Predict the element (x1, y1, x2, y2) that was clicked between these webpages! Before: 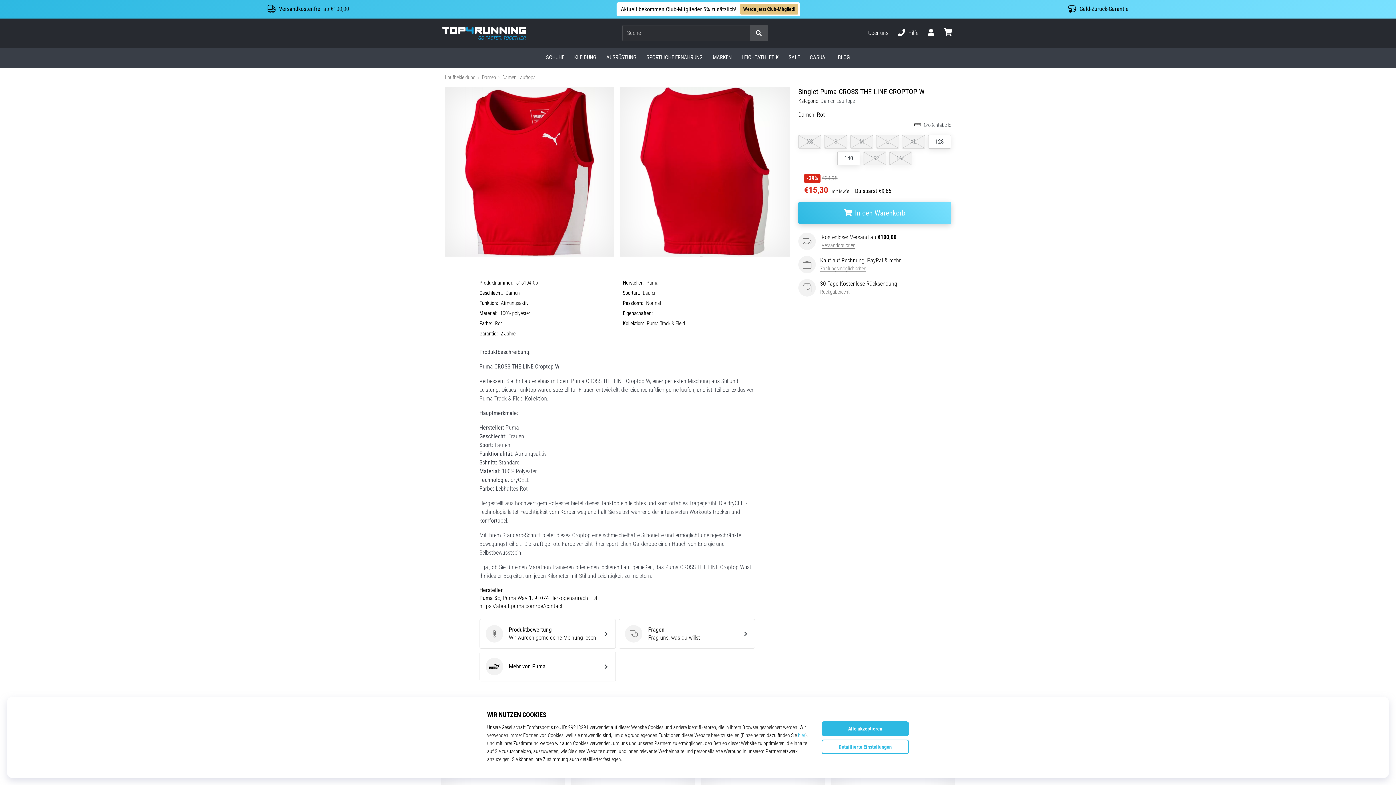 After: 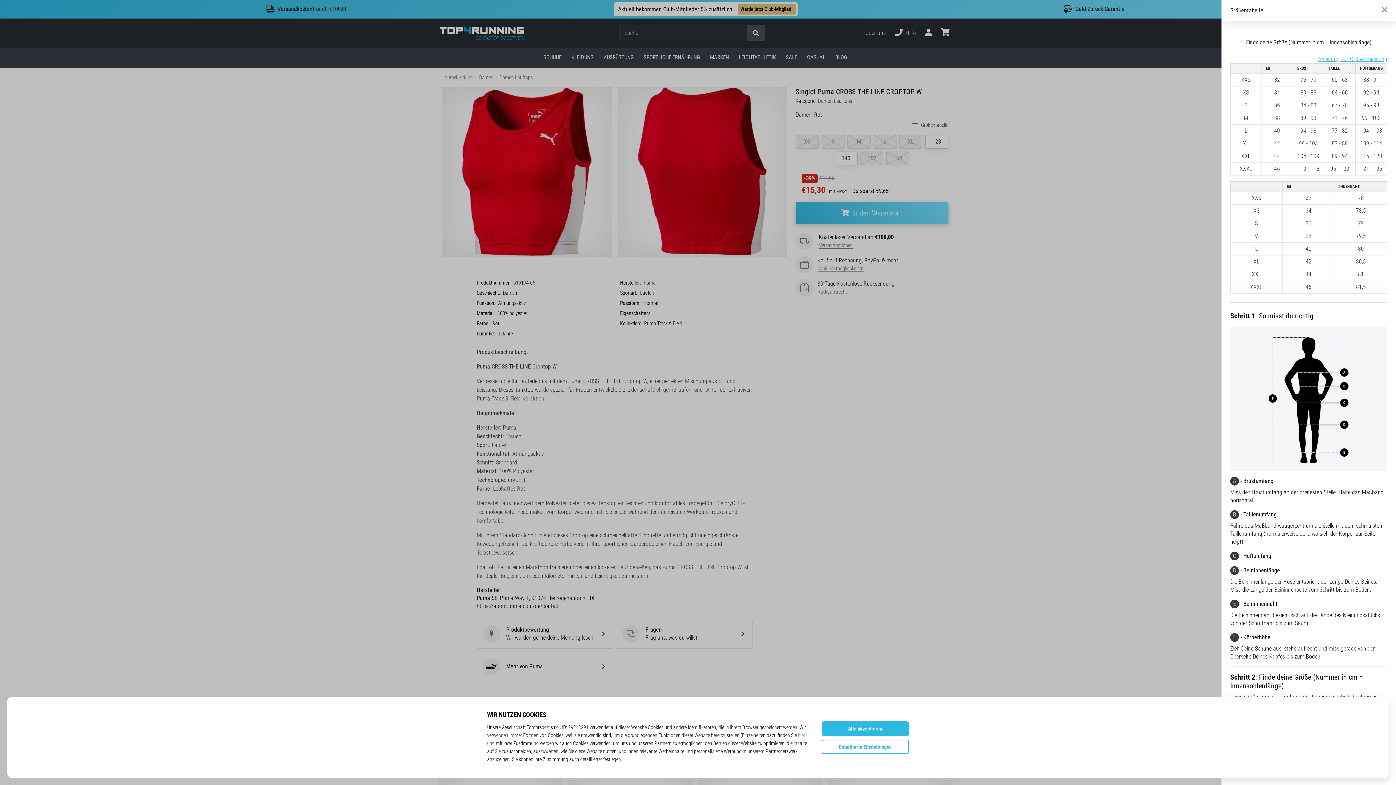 Action: label: Größentabelle bbox: (924, 121, 951, 129)